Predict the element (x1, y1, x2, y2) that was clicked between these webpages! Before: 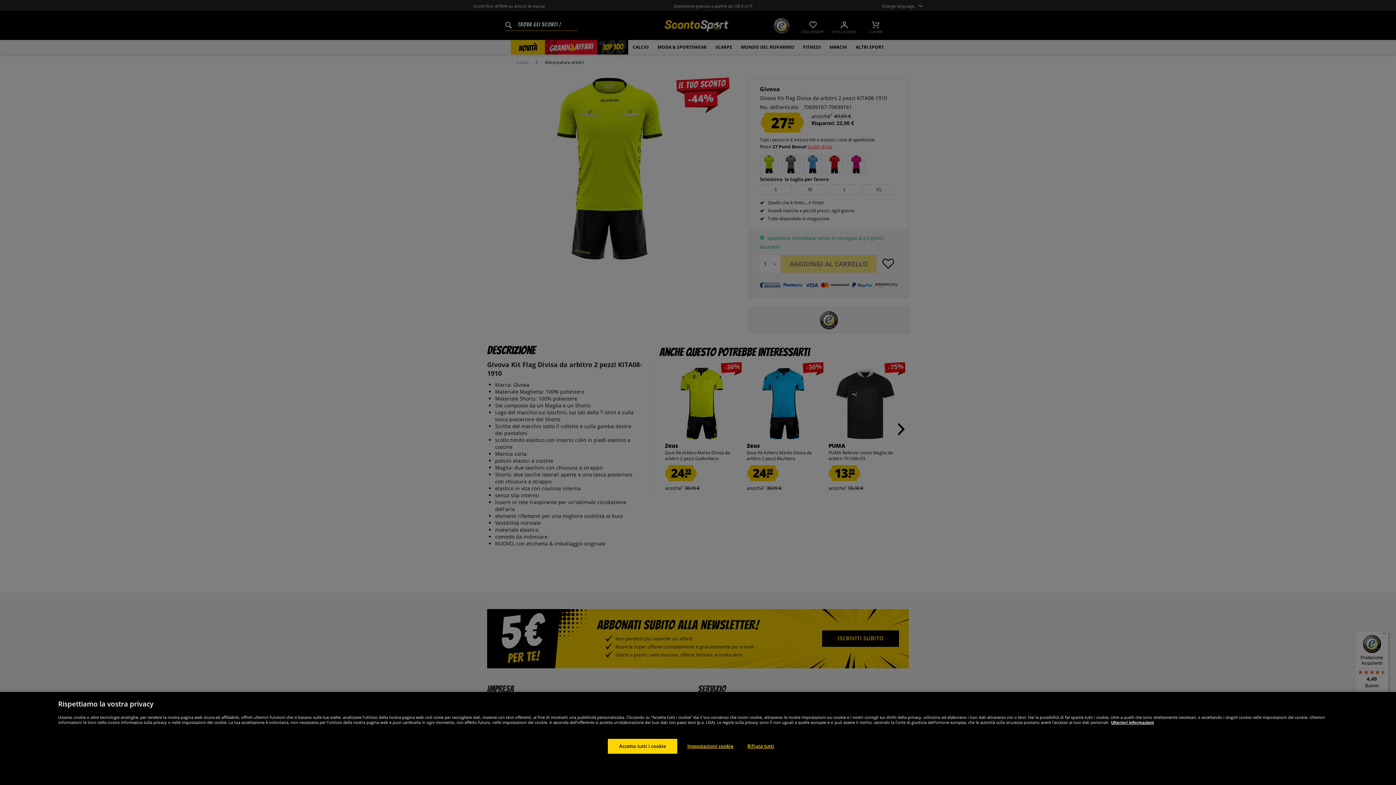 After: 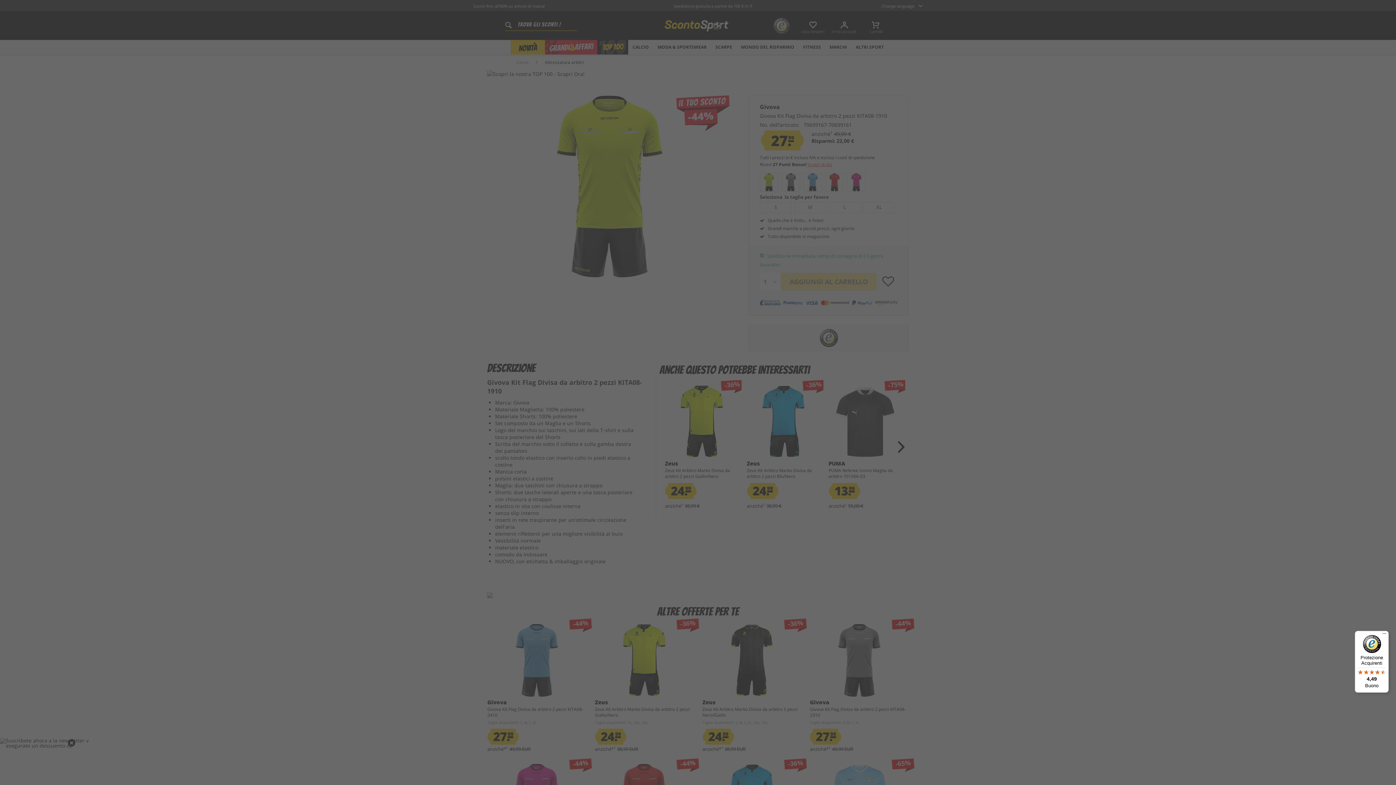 Action: bbox: (607, 739, 677, 754) label: Accetta tutti i cookie